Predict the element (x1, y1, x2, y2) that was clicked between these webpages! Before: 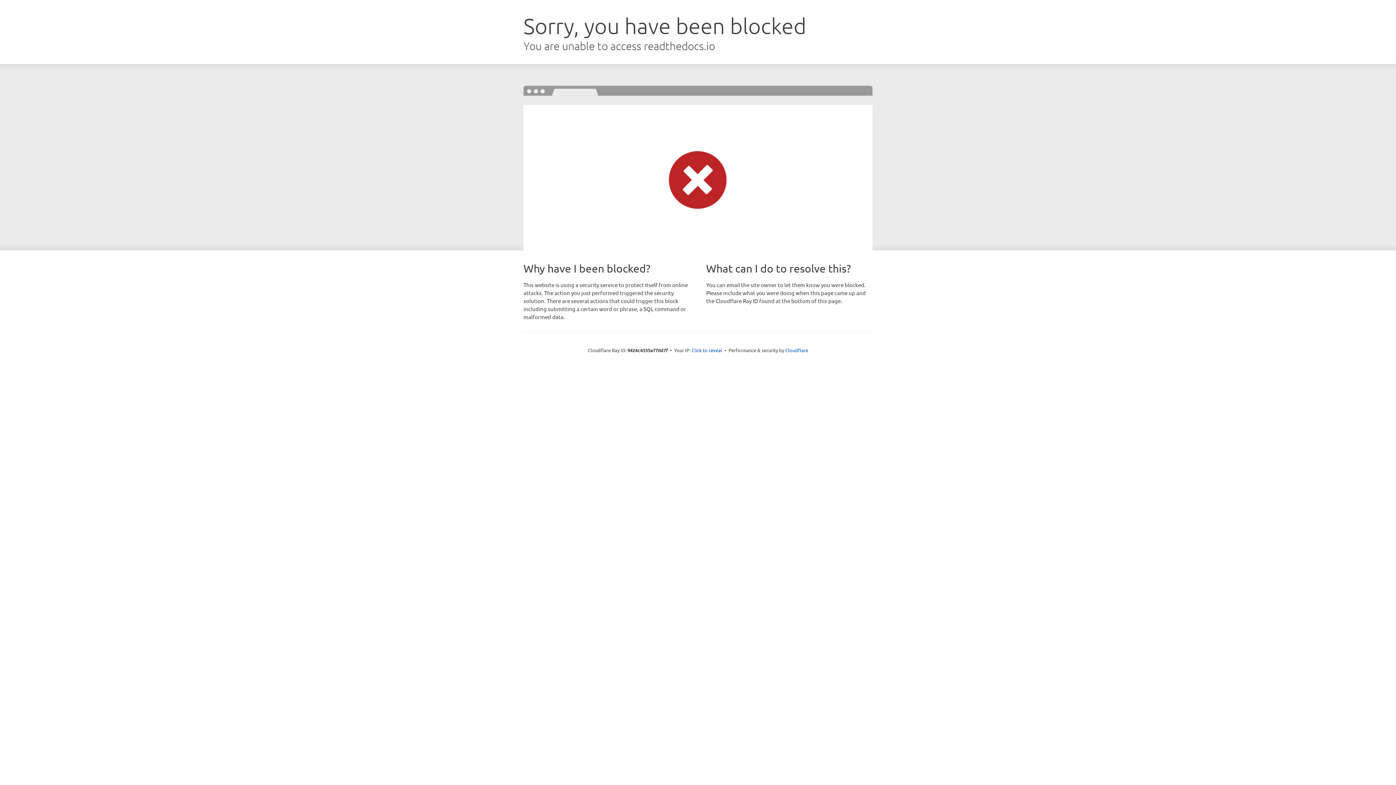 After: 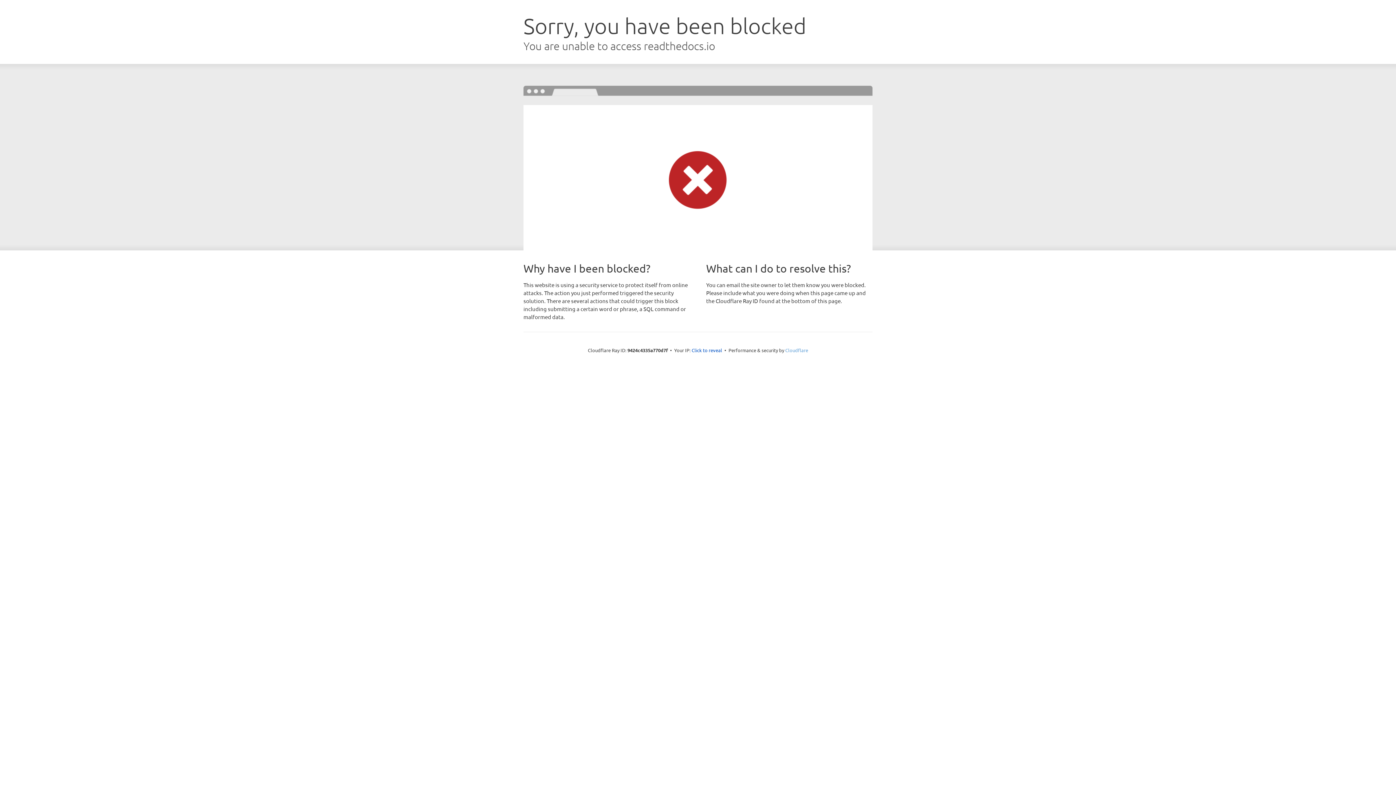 Action: bbox: (785, 347, 808, 353) label: Cloudflare